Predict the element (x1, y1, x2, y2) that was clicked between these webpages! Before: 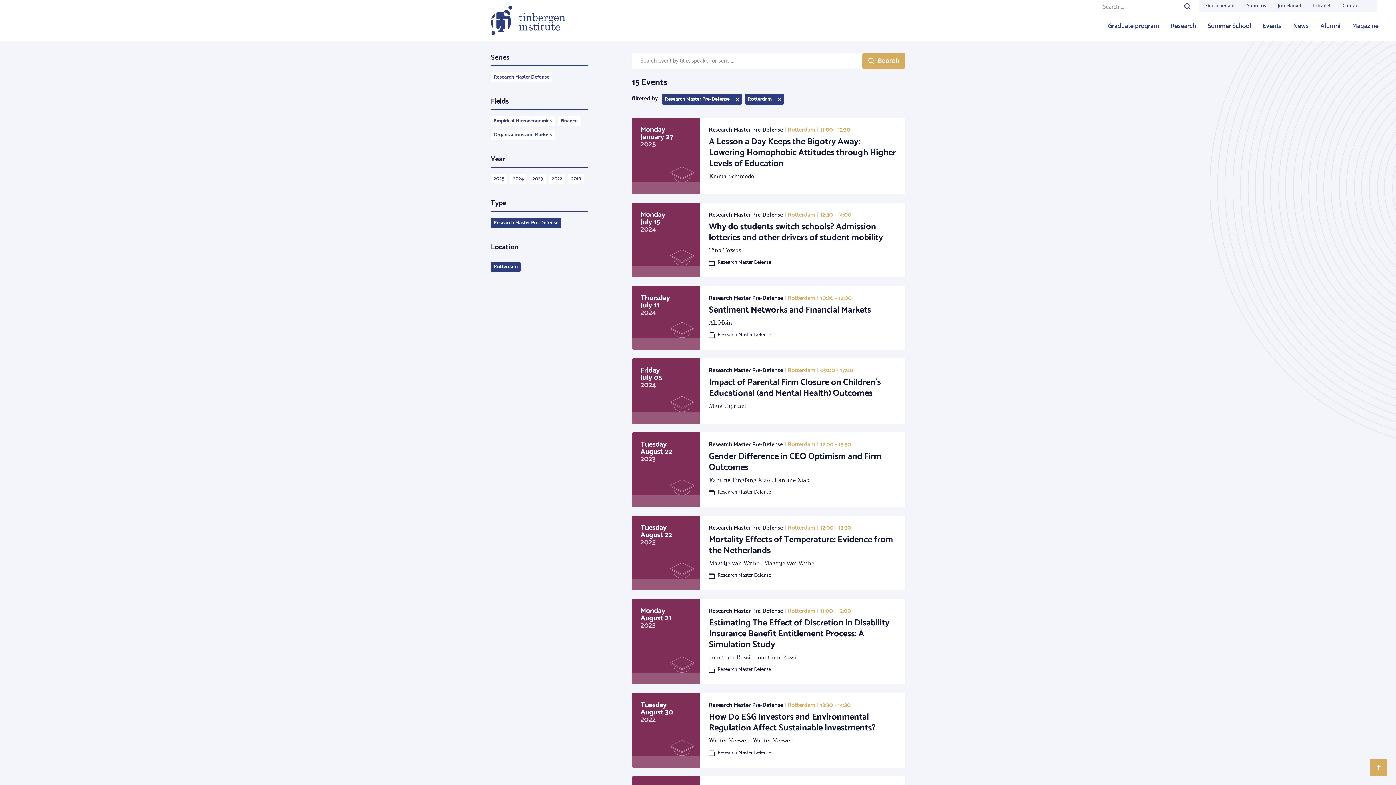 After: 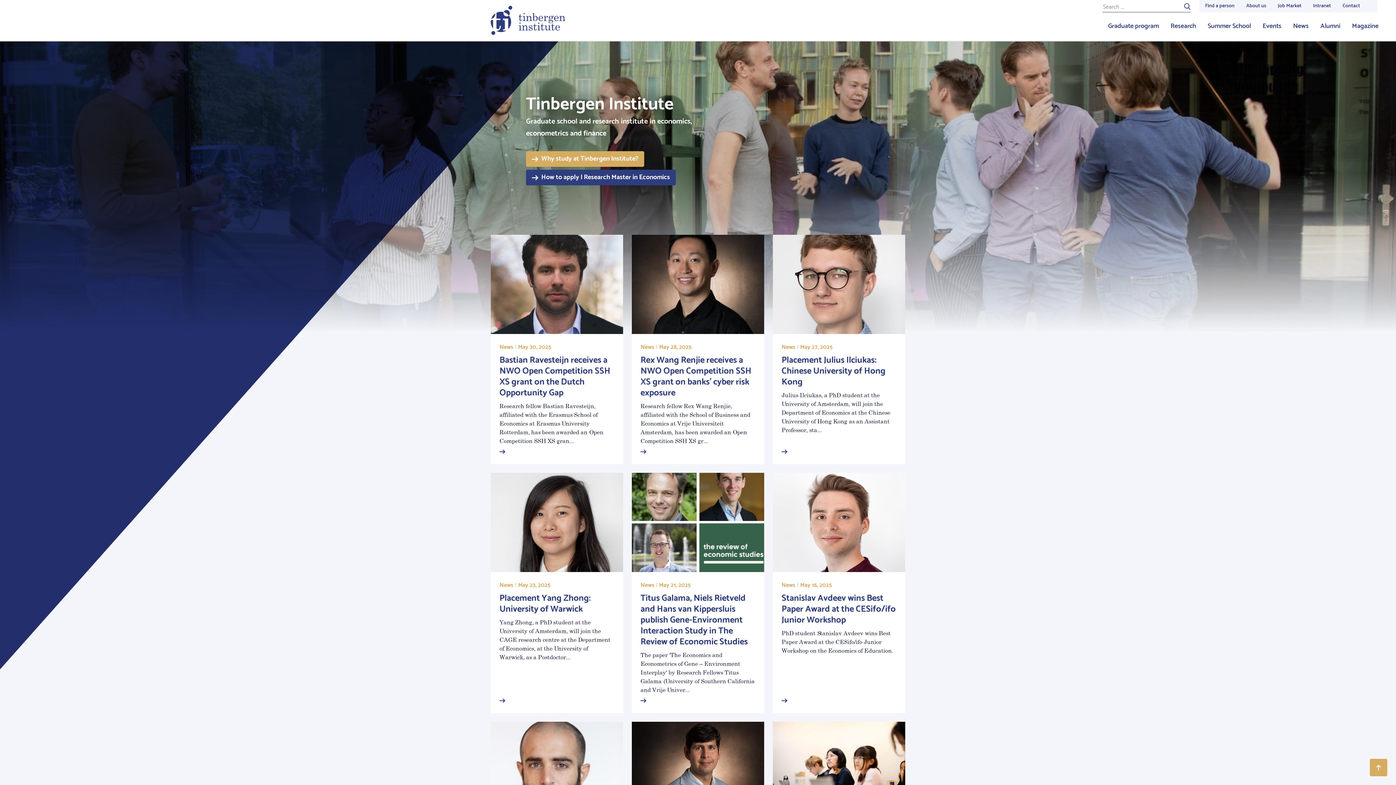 Action: bbox: (490, 5, 905, 34)